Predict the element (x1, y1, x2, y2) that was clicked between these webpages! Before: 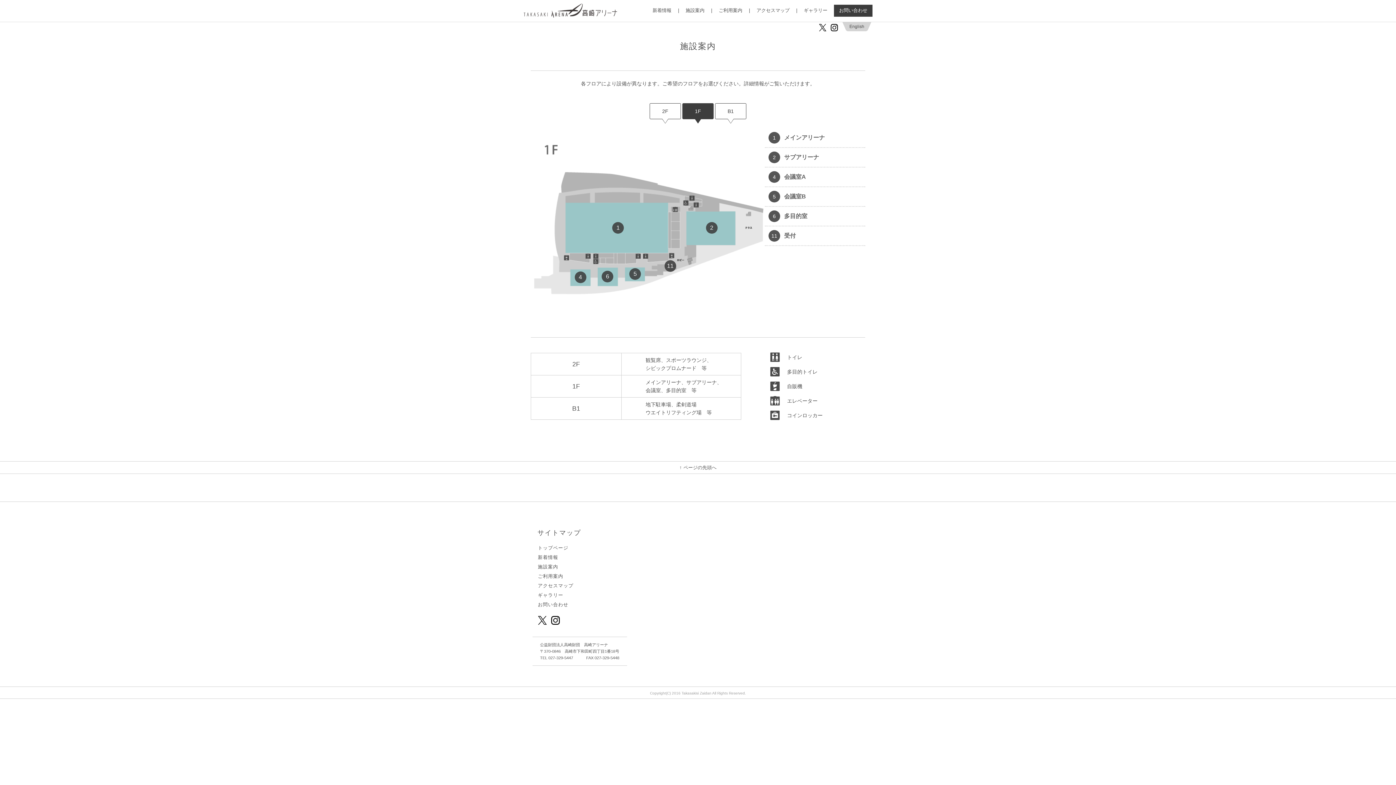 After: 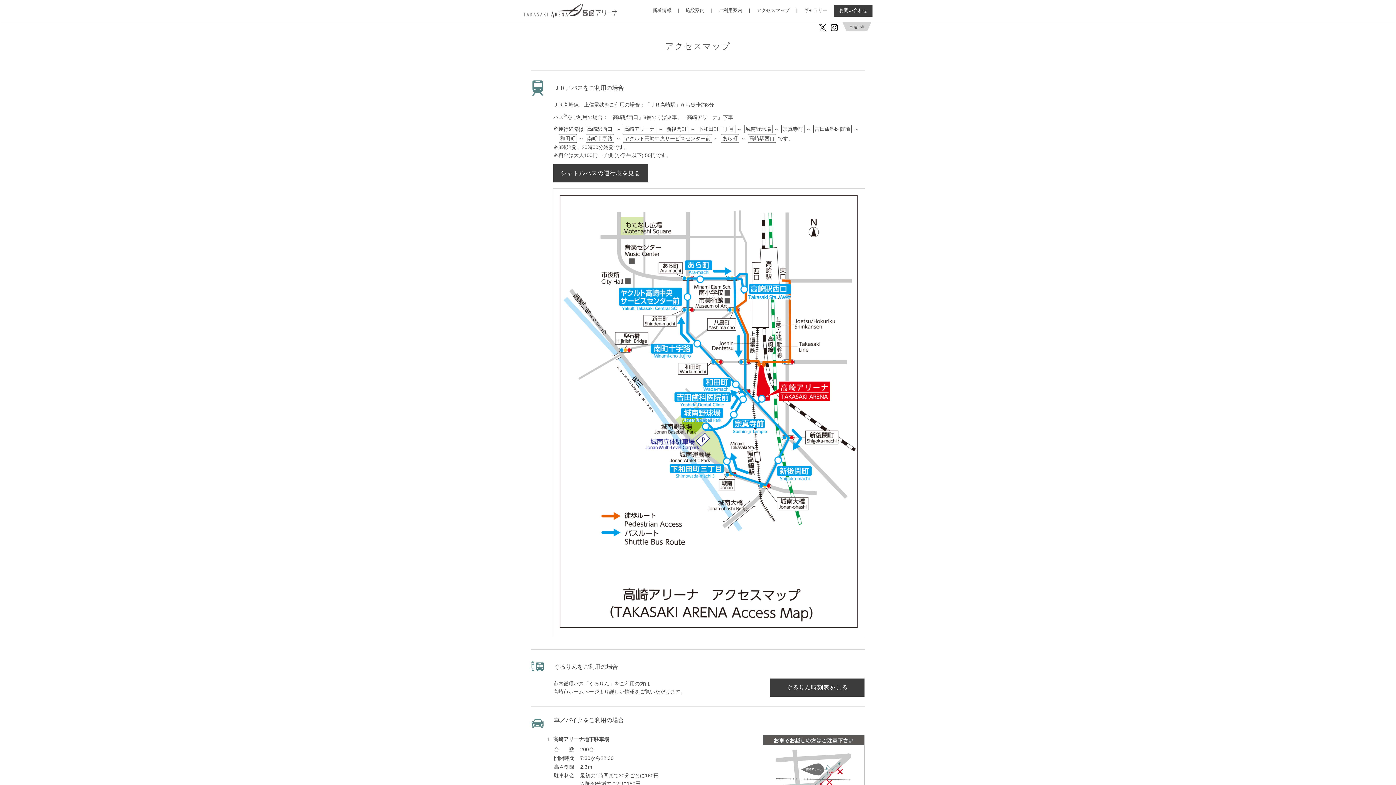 Action: label: アクセスマップ bbox: (751, 6, 794, 14)